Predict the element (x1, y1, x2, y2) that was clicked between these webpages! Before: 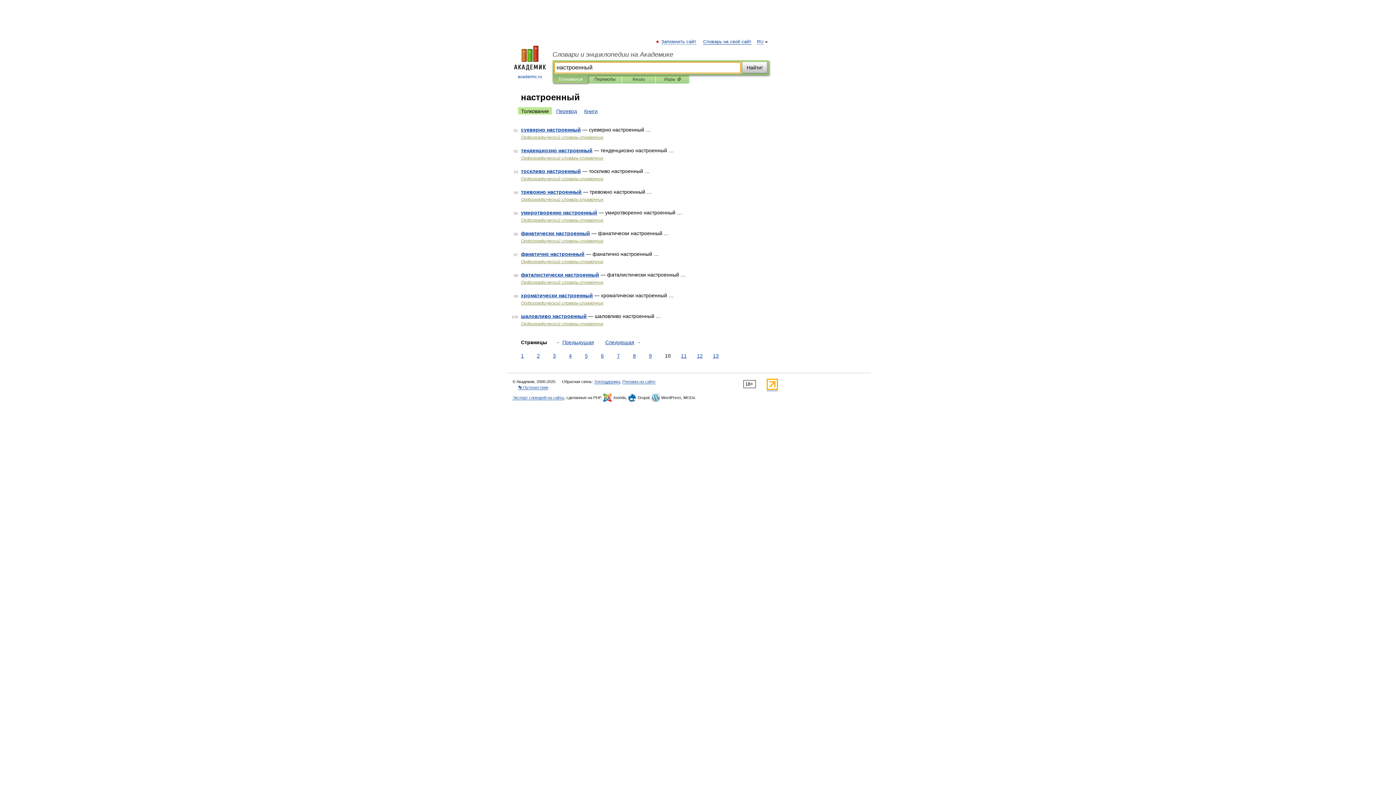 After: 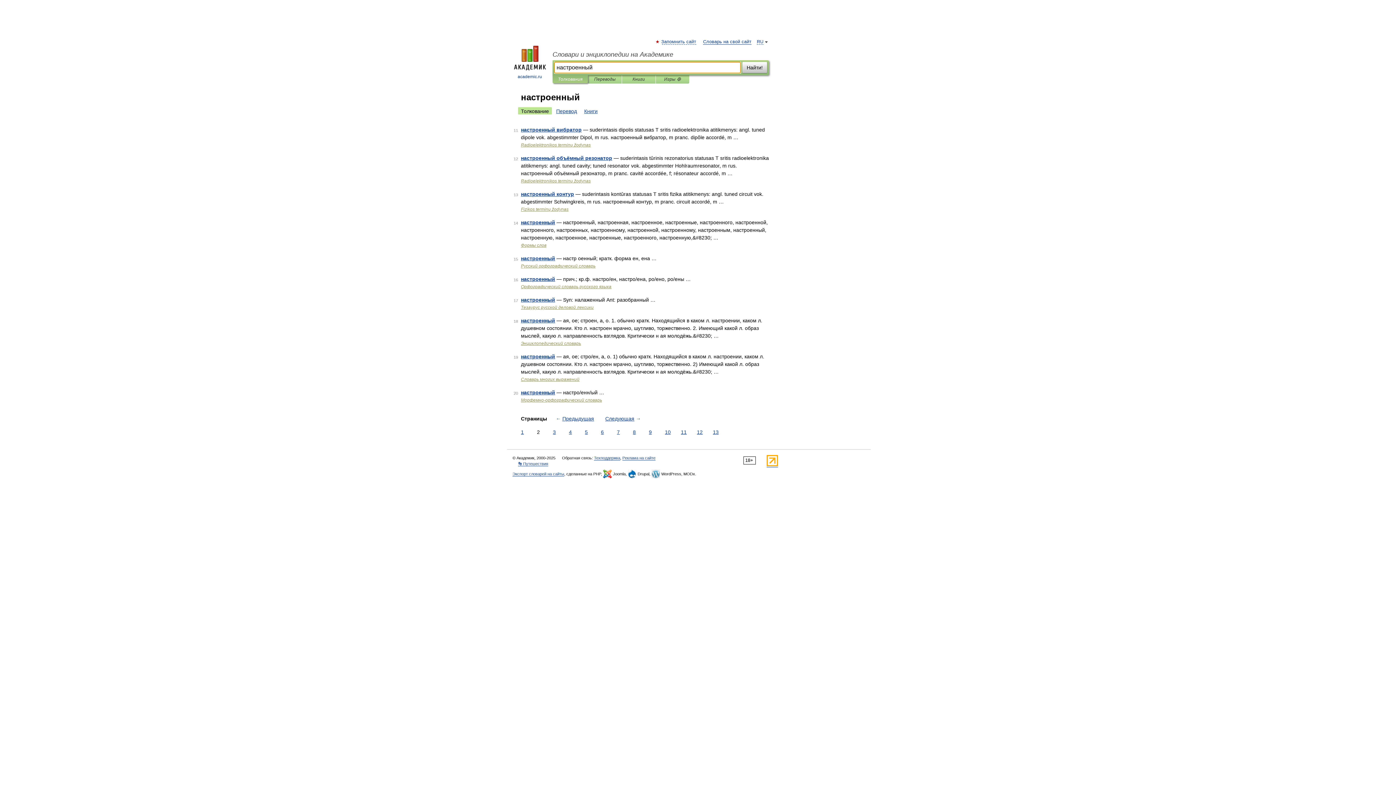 Action: bbox: (535, 352, 541, 360) label: 2